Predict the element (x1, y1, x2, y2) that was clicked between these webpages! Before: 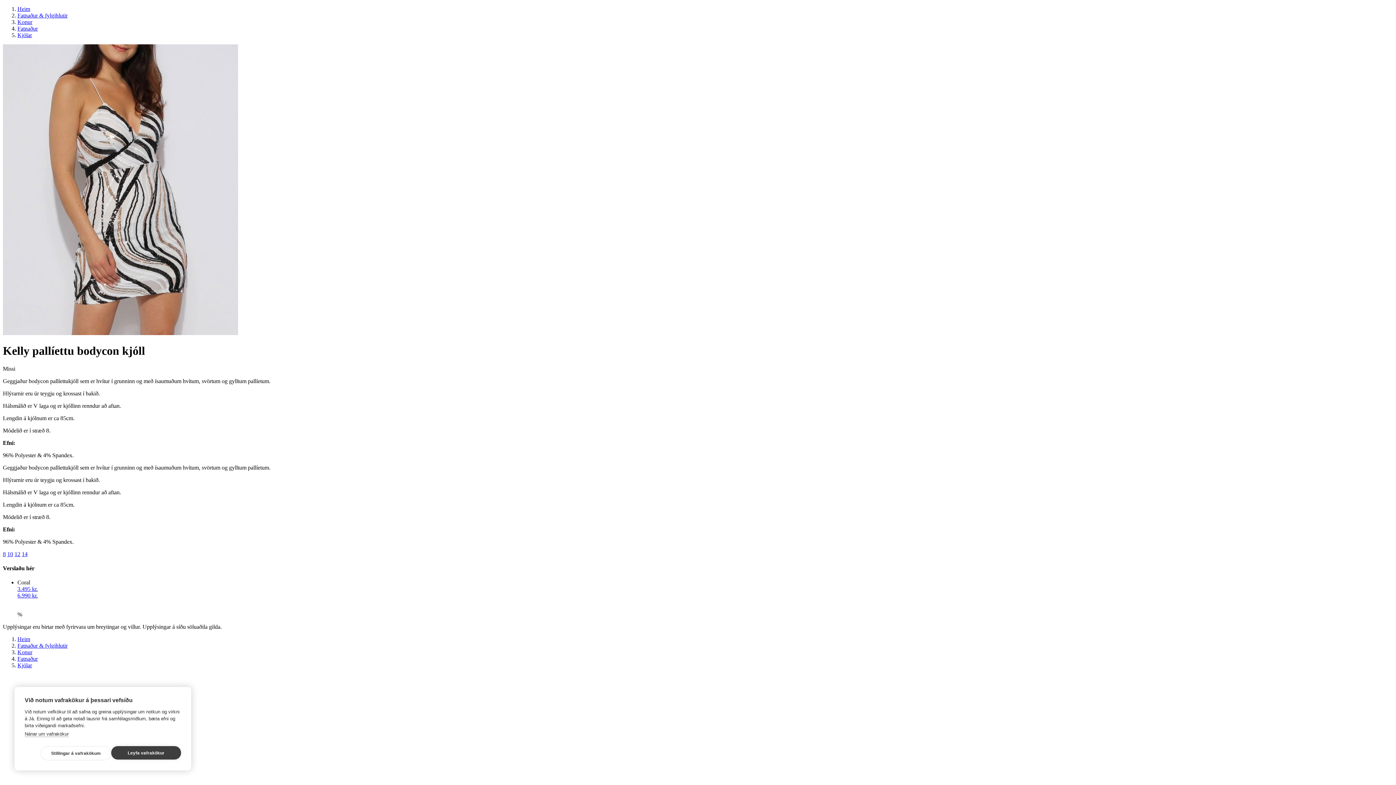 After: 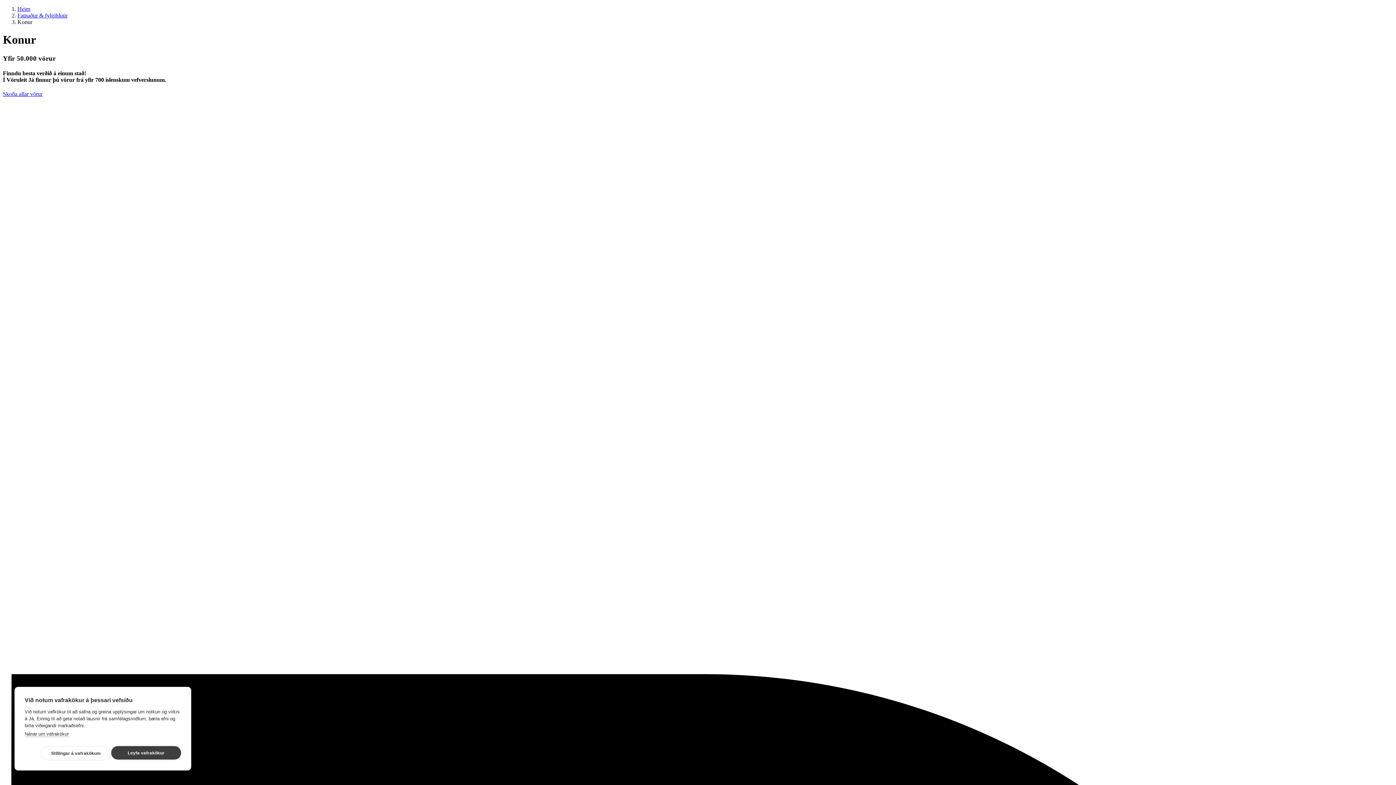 Action: label: Konur bbox: (17, 649, 32, 655)